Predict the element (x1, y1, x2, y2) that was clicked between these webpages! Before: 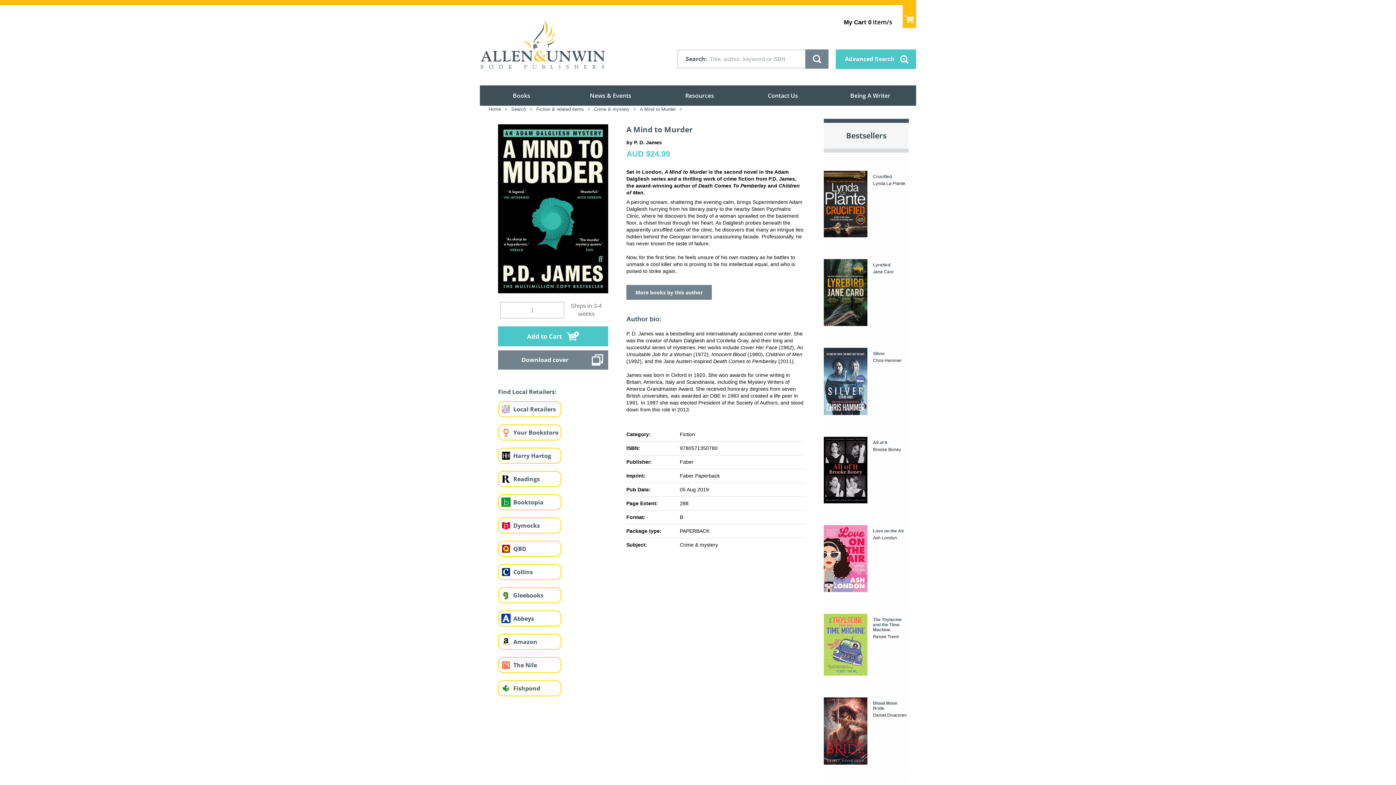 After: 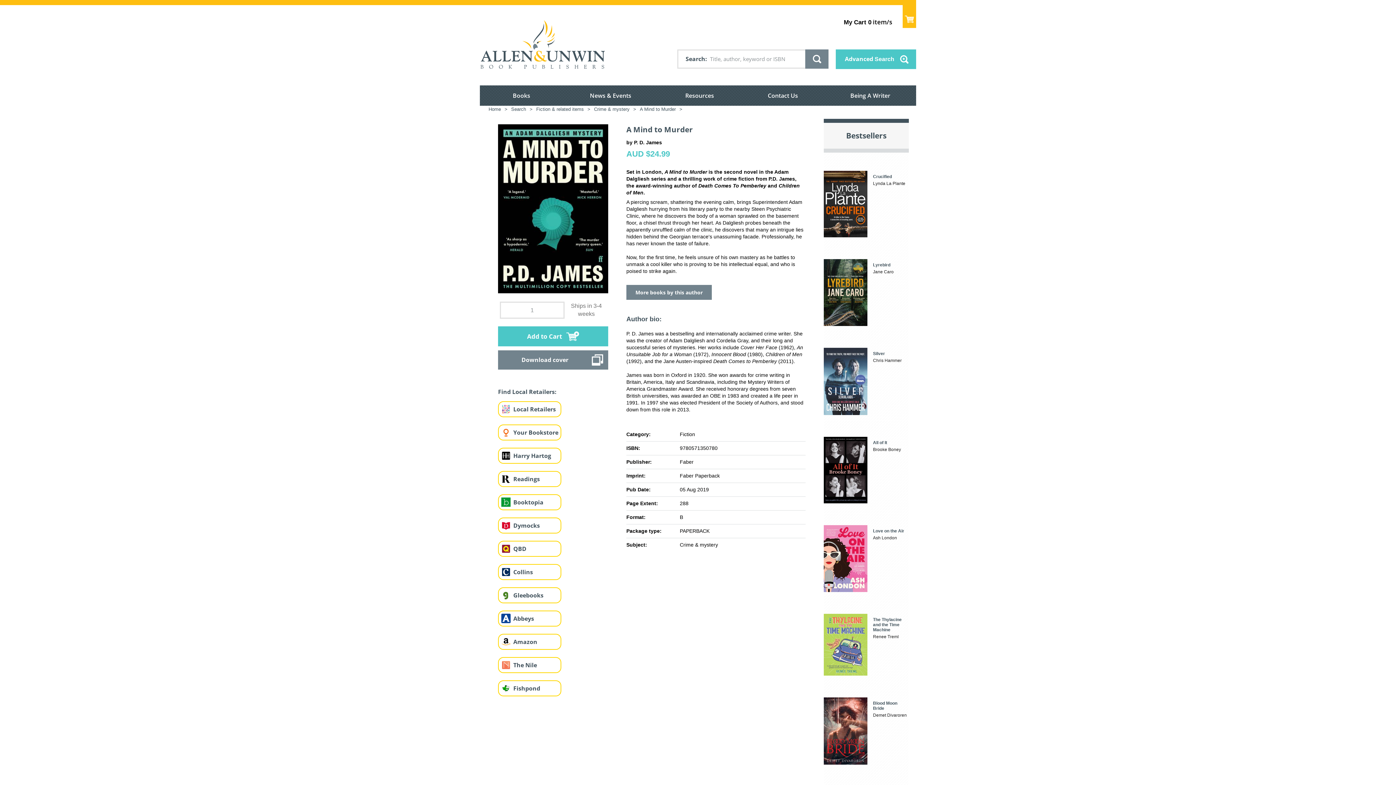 Action: bbox: (498, 402, 513, 416)